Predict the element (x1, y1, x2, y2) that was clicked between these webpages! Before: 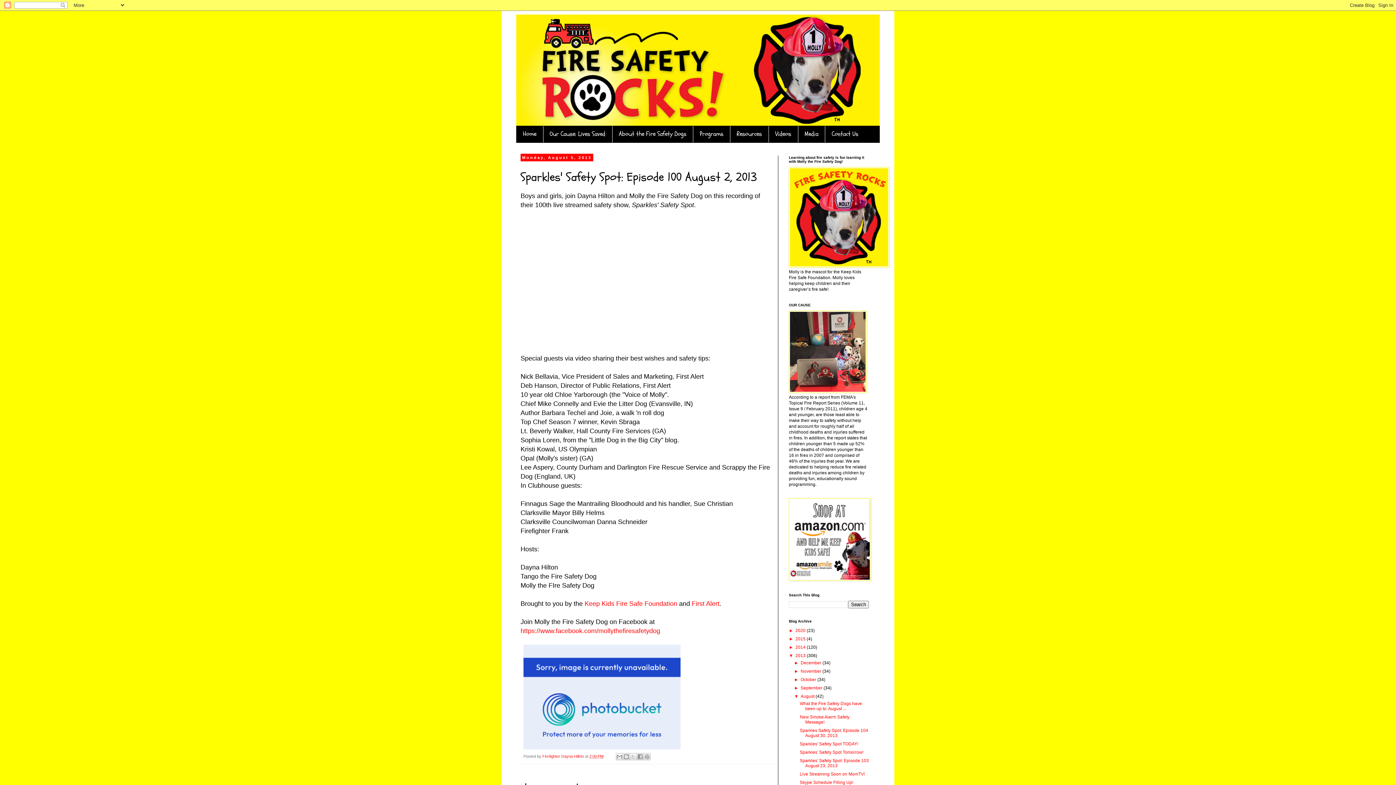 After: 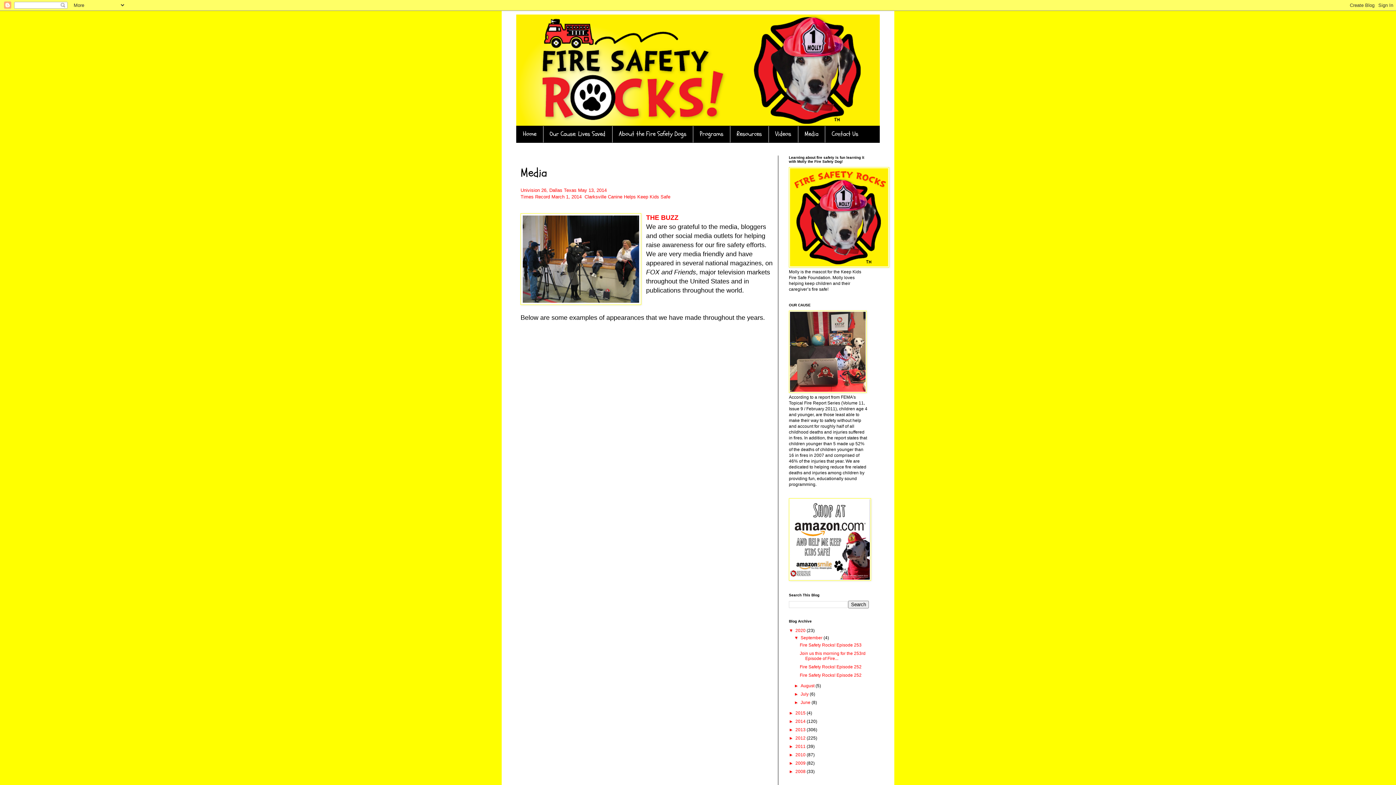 Action: bbox: (798, 126, 825, 142) label: Media